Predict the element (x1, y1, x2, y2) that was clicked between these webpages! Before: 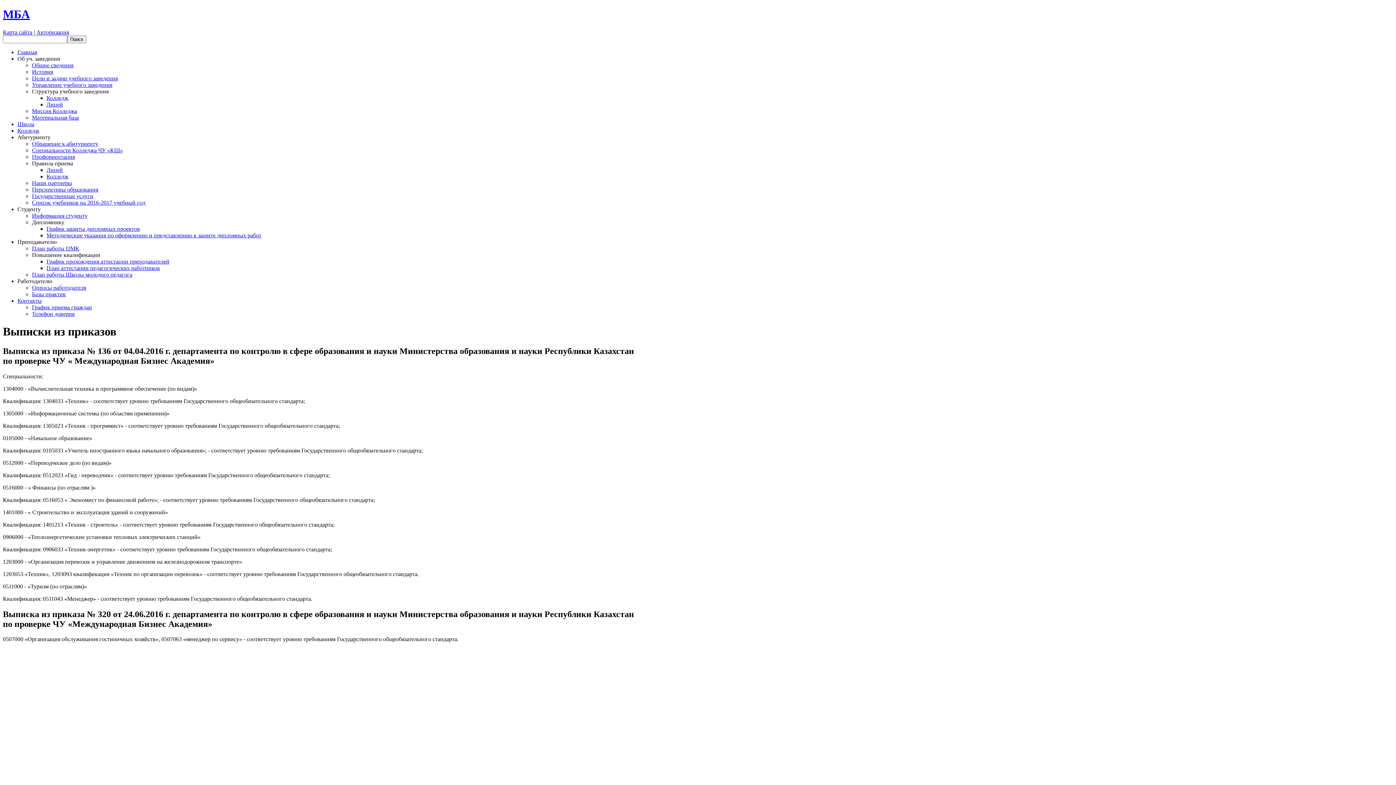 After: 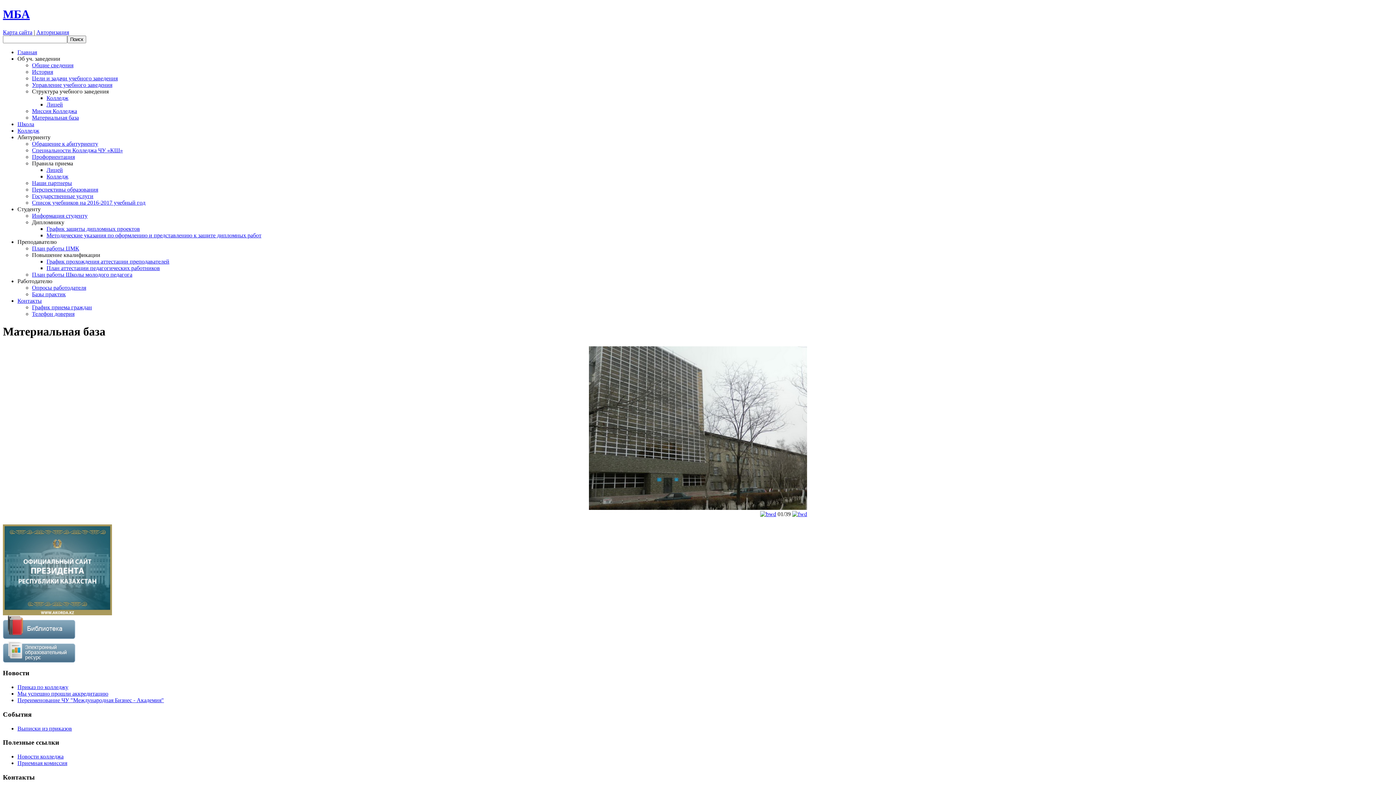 Action: bbox: (32, 114, 78, 120) label: Материальная база